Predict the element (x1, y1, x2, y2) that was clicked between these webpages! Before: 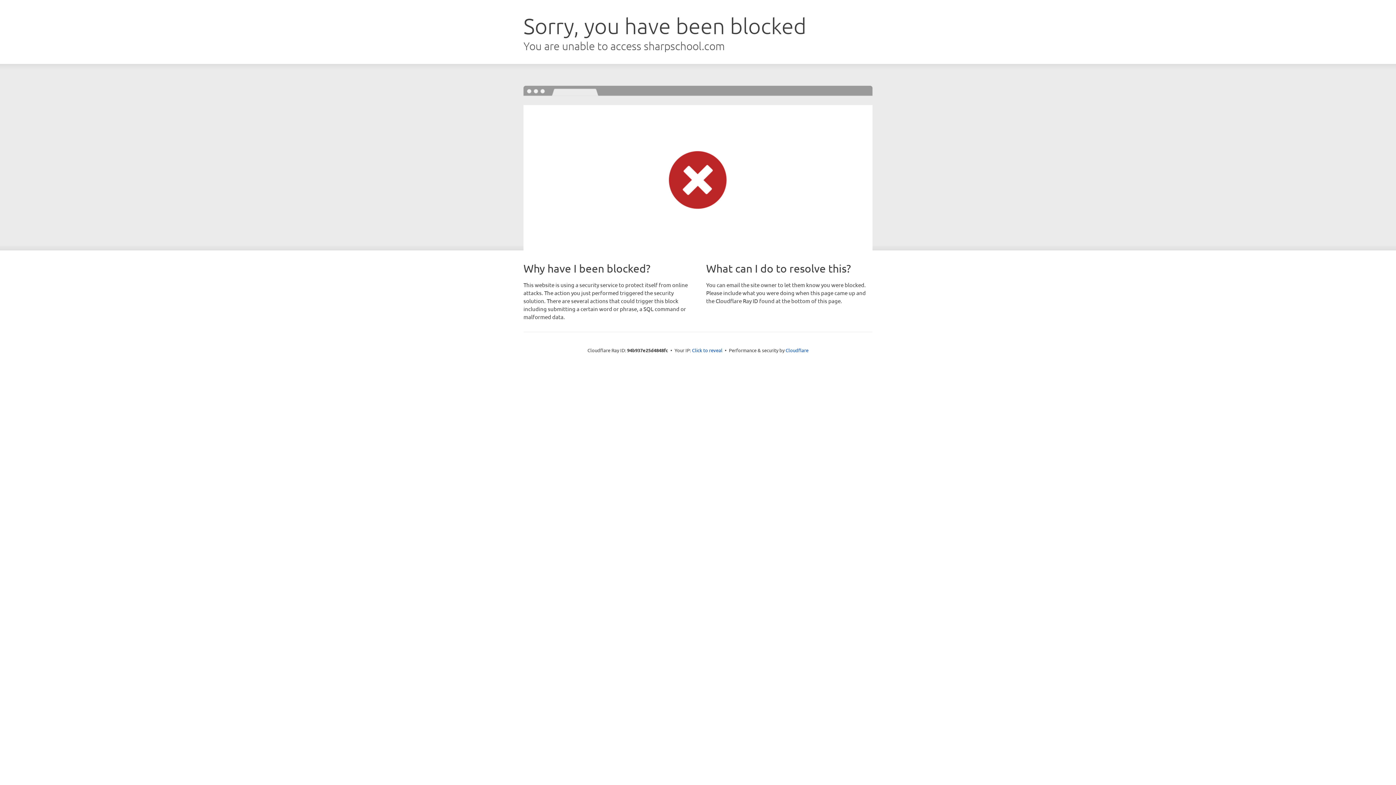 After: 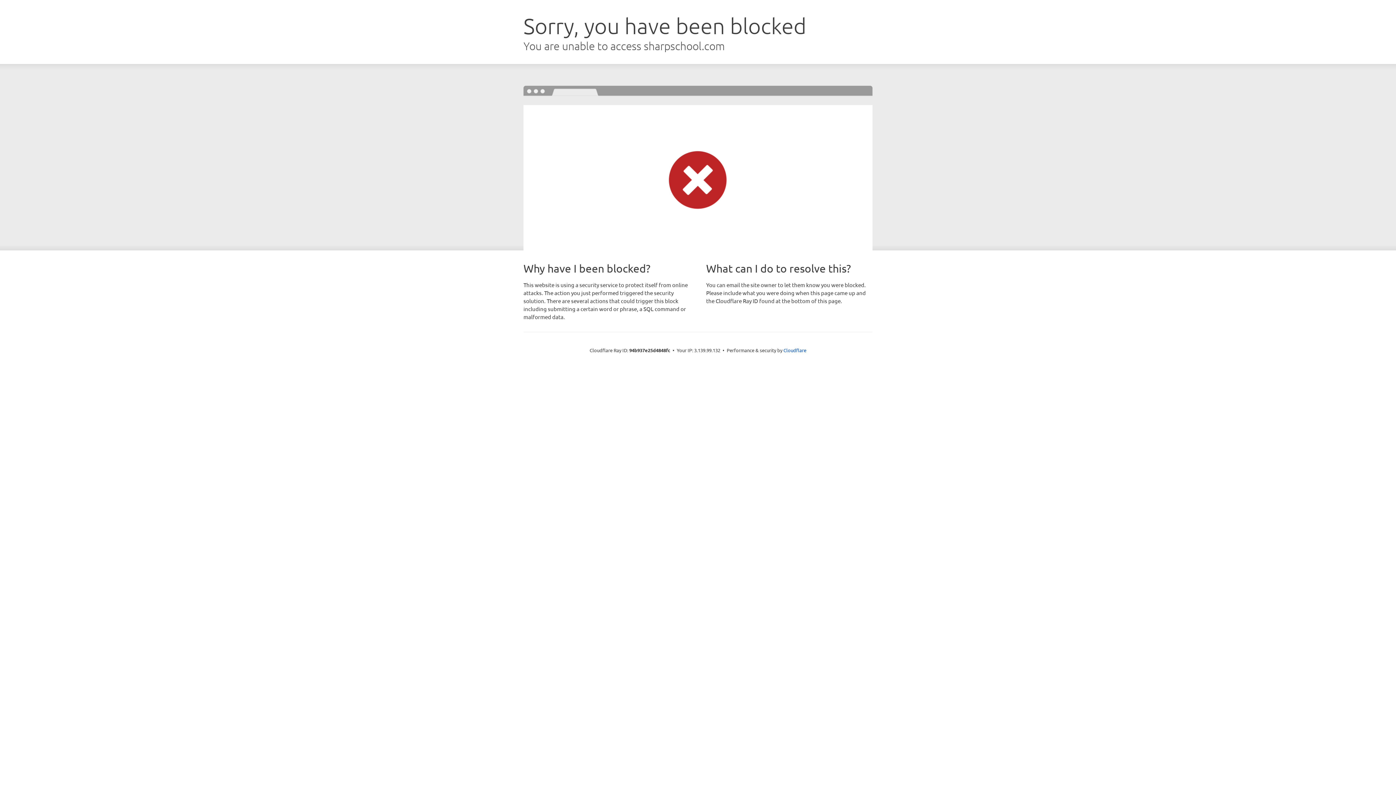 Action: bbox: (692, 346, 722, 353) label: Click to reveal